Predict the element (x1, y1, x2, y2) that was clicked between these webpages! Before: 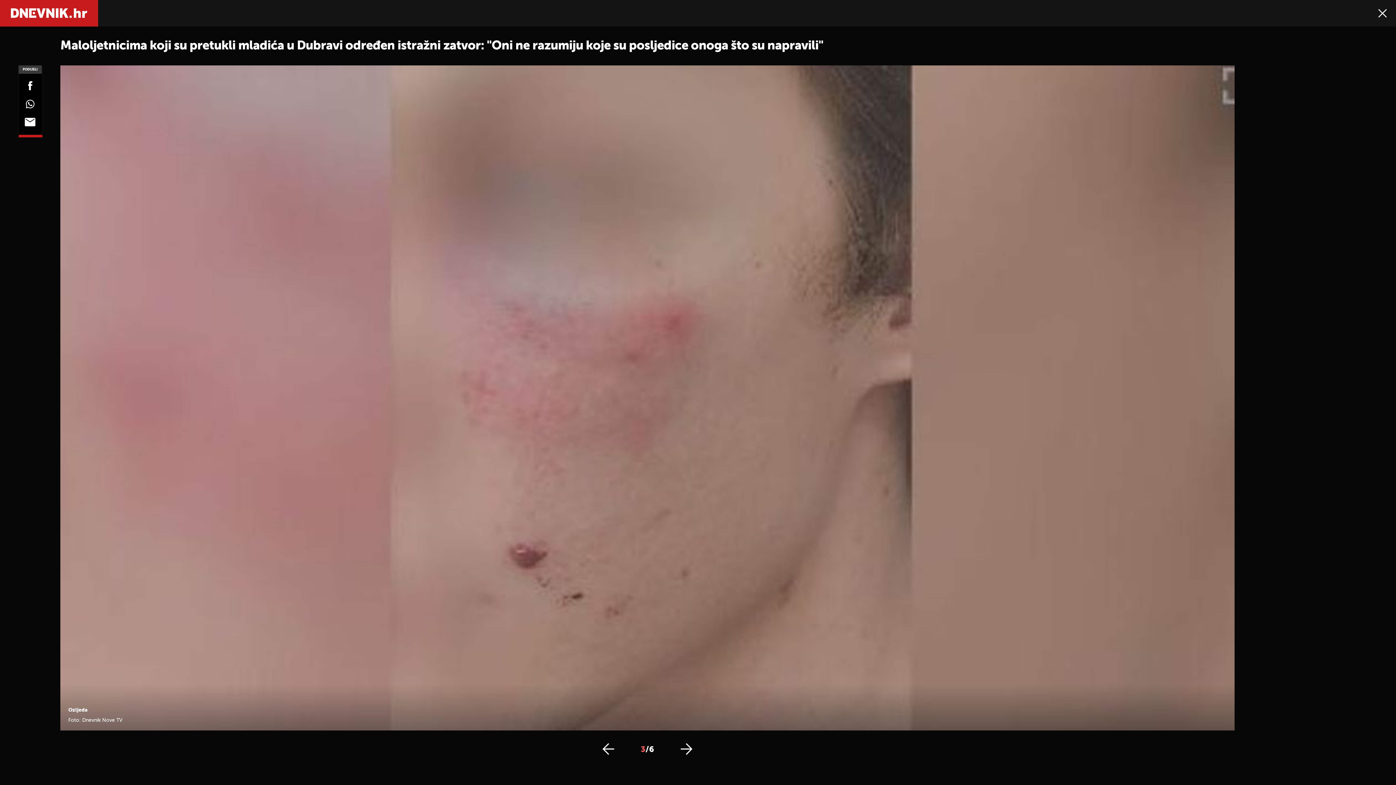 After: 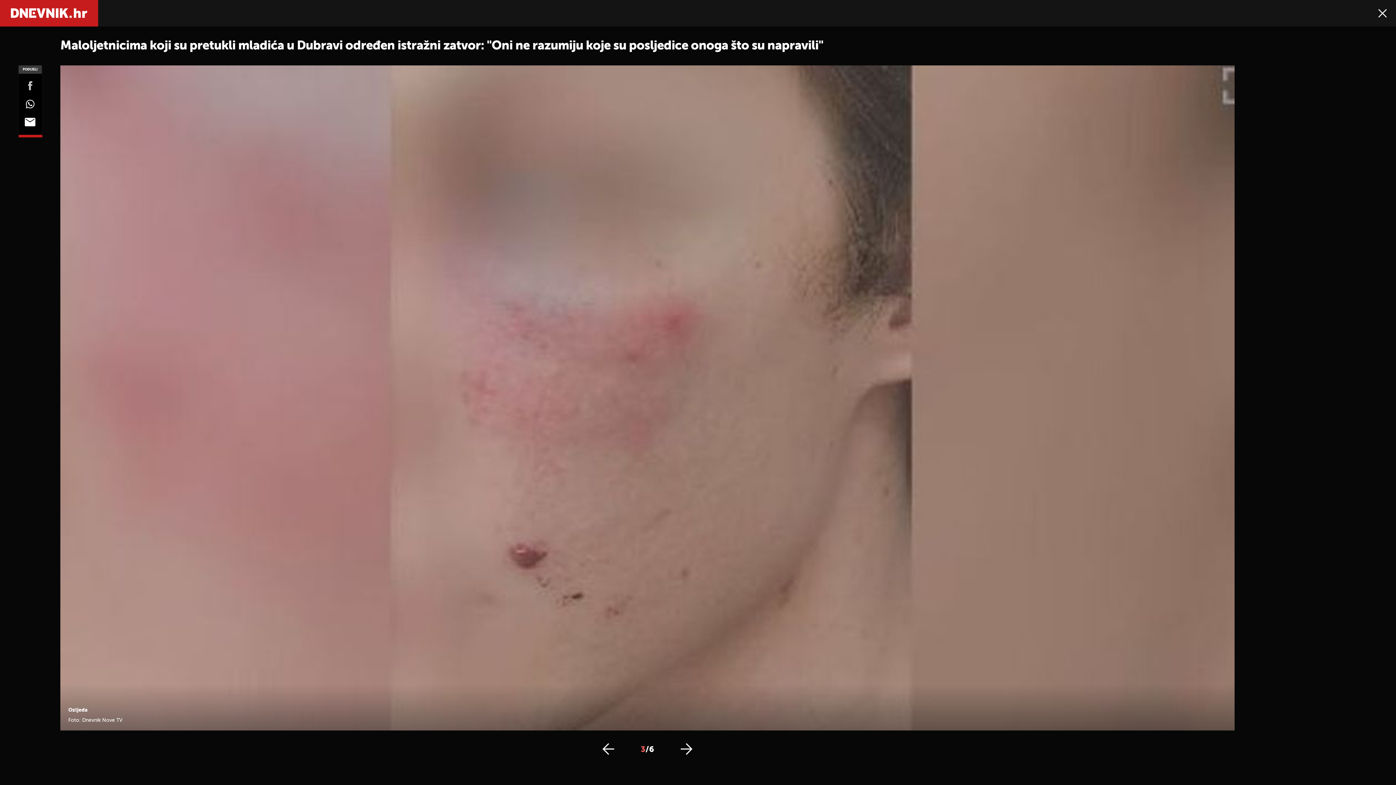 Action: bbox: (0, 81, 60, 92)